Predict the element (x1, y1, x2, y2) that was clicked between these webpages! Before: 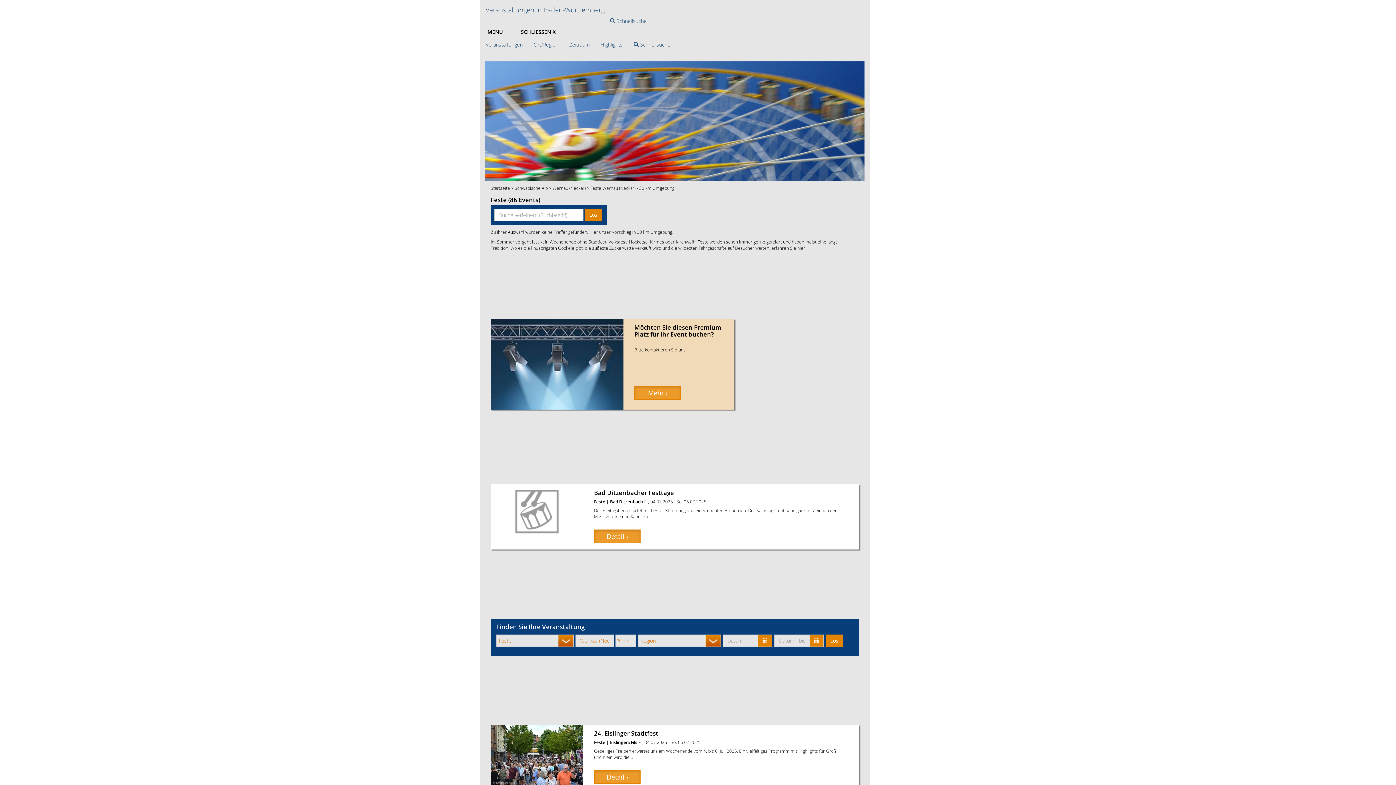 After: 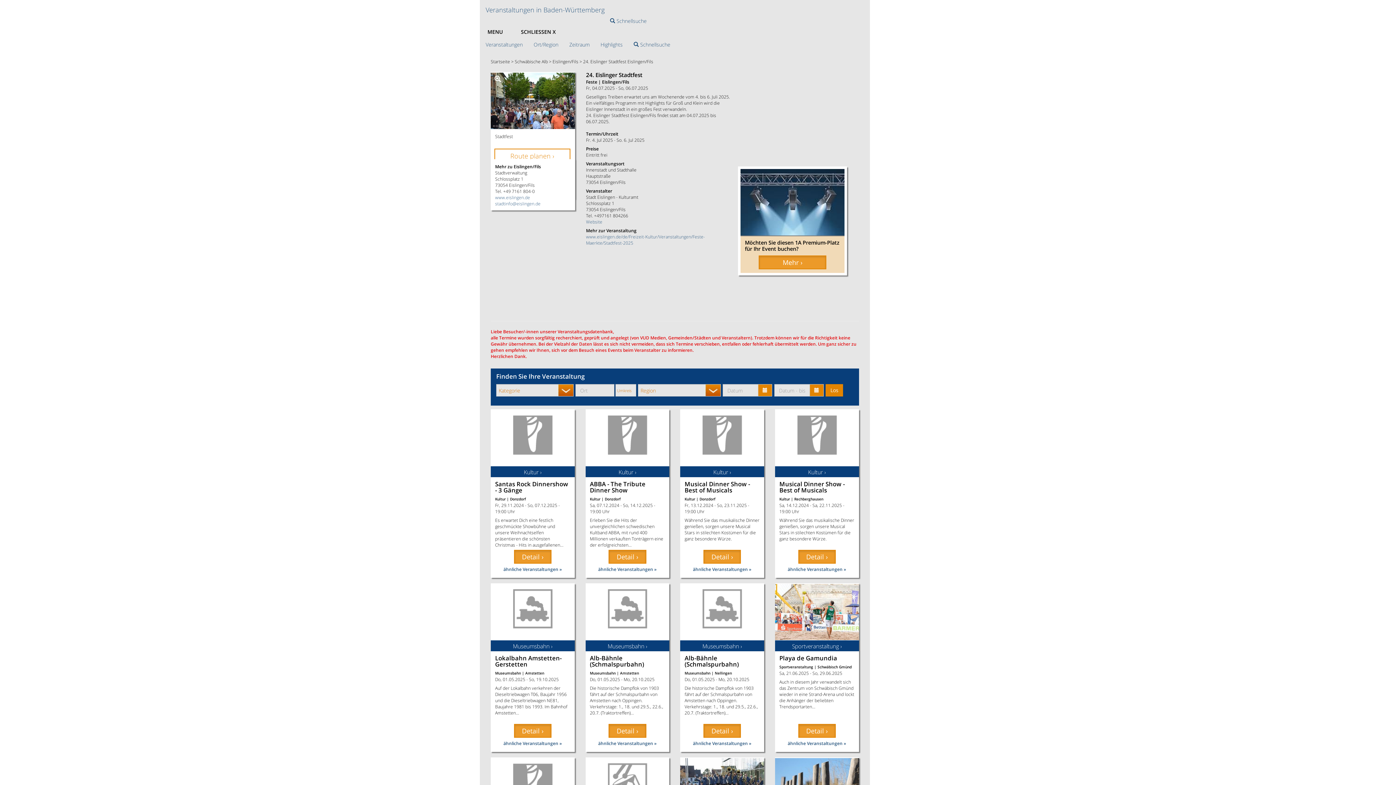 Action: bbox: (490, 724, 583, 786)